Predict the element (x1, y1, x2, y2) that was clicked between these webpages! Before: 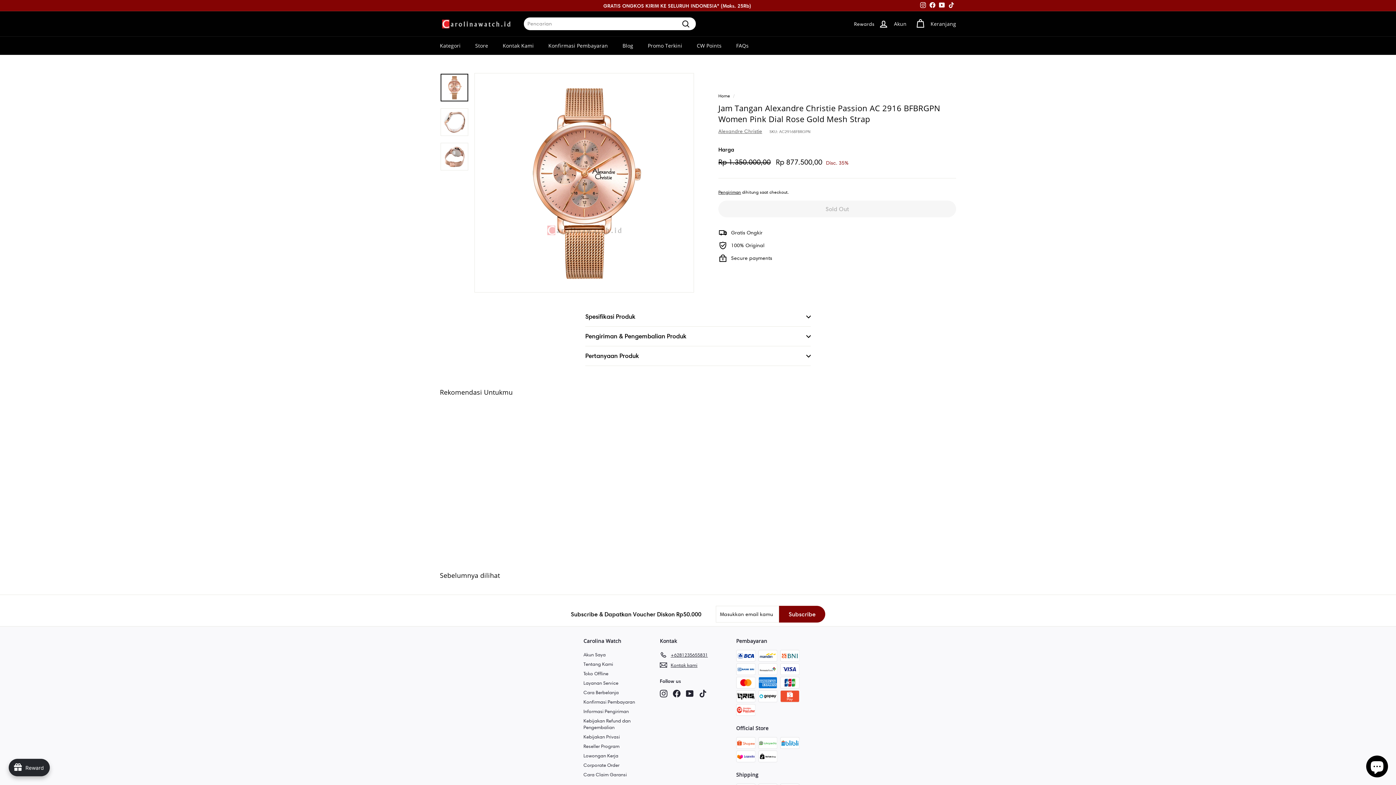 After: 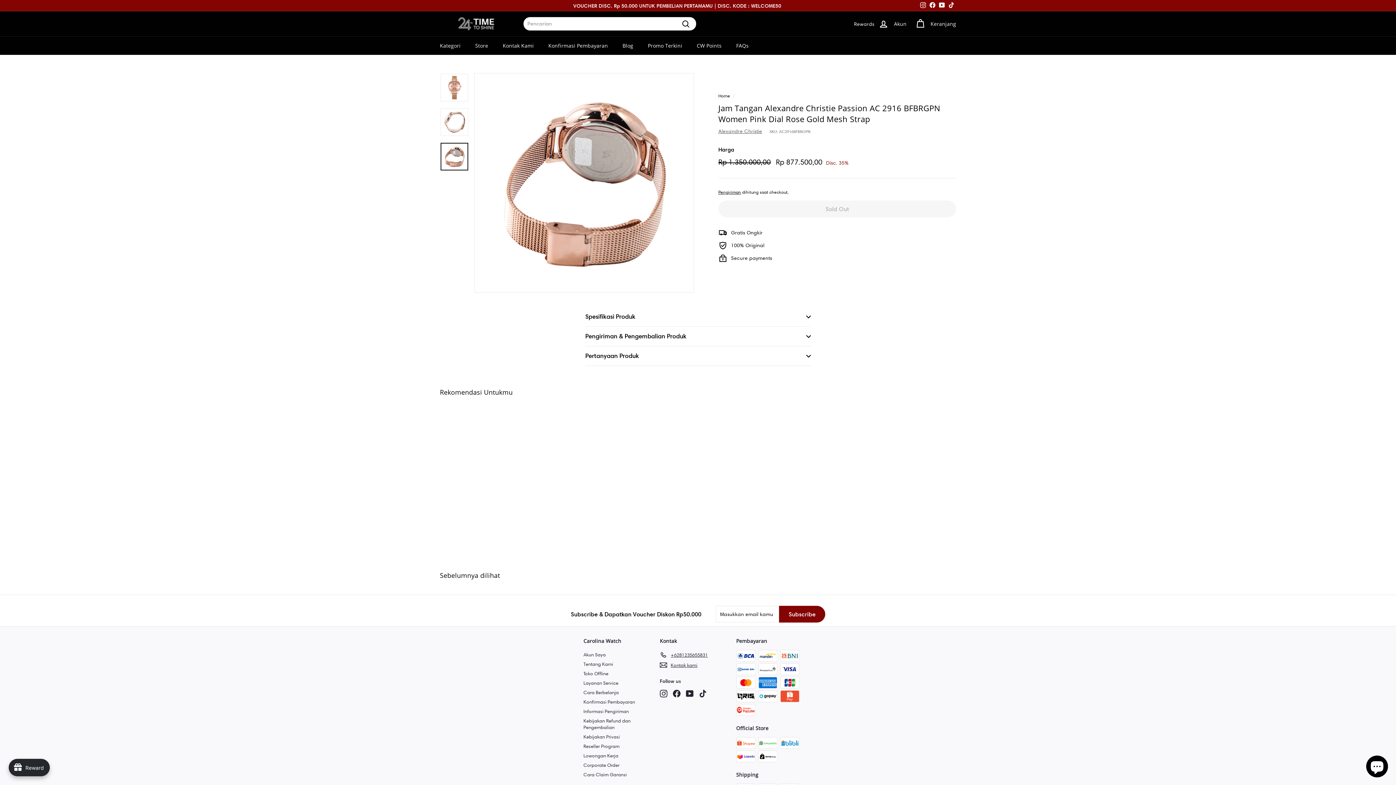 Action: bbox: (440, 142, 468, 170)